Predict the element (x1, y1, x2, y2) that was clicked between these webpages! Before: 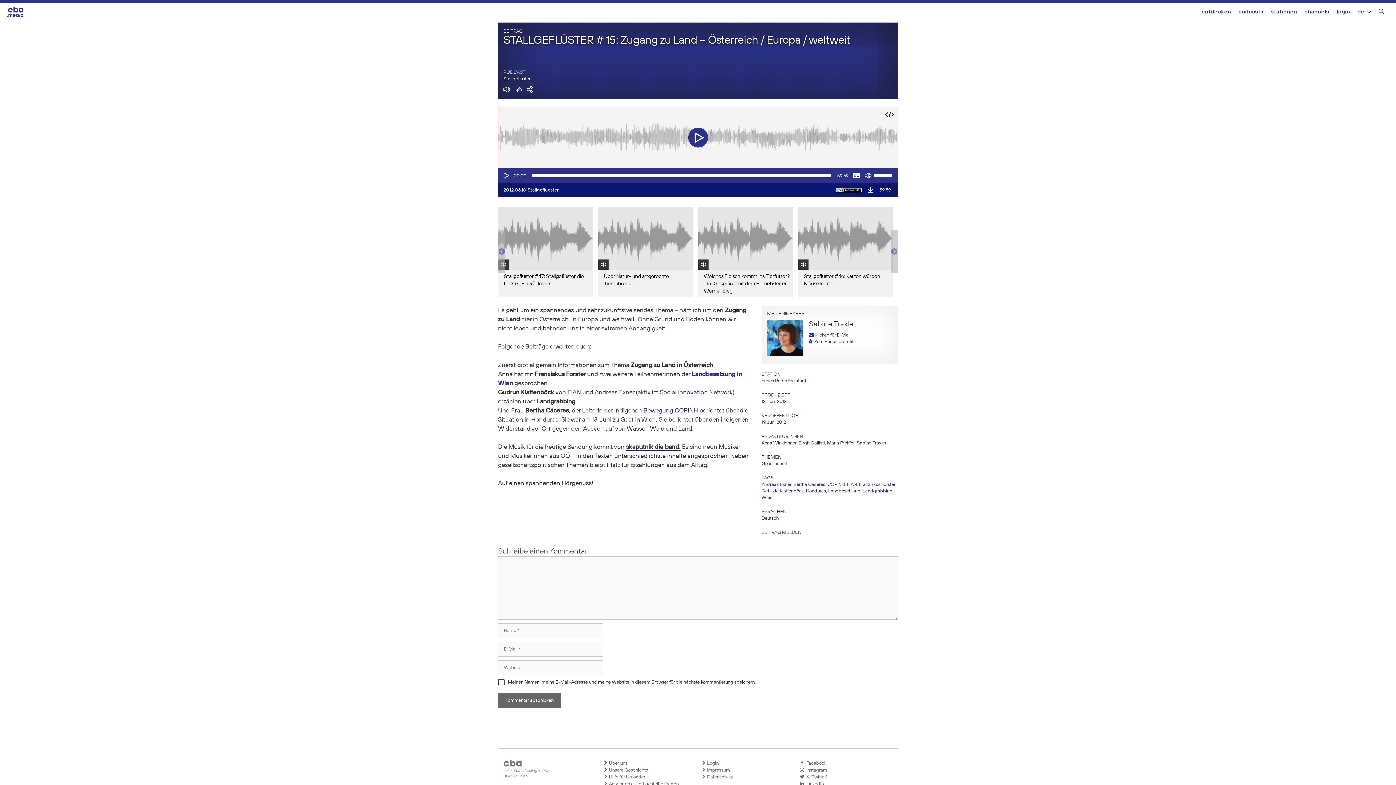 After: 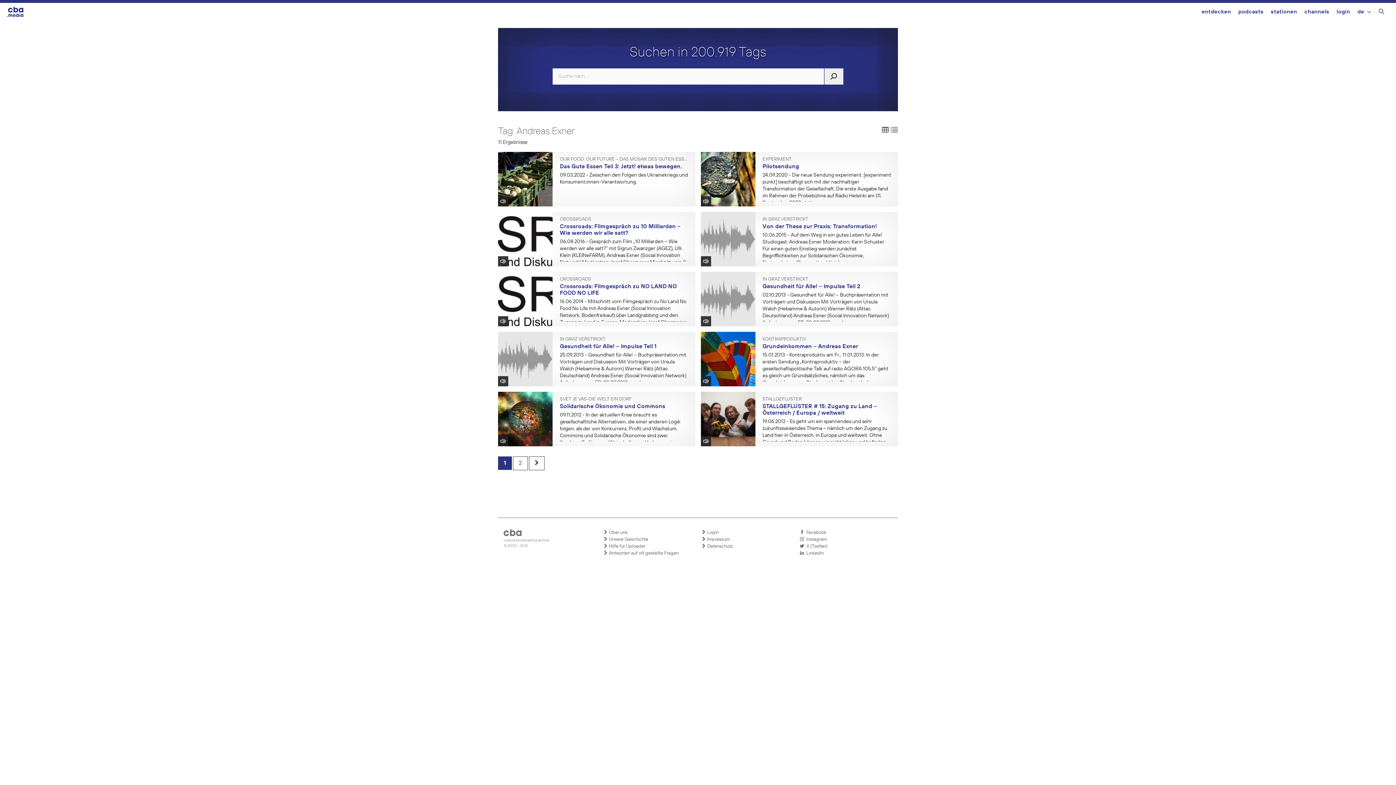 Action: label: Andreas Exner bbox: (761, 482, 791, 487)